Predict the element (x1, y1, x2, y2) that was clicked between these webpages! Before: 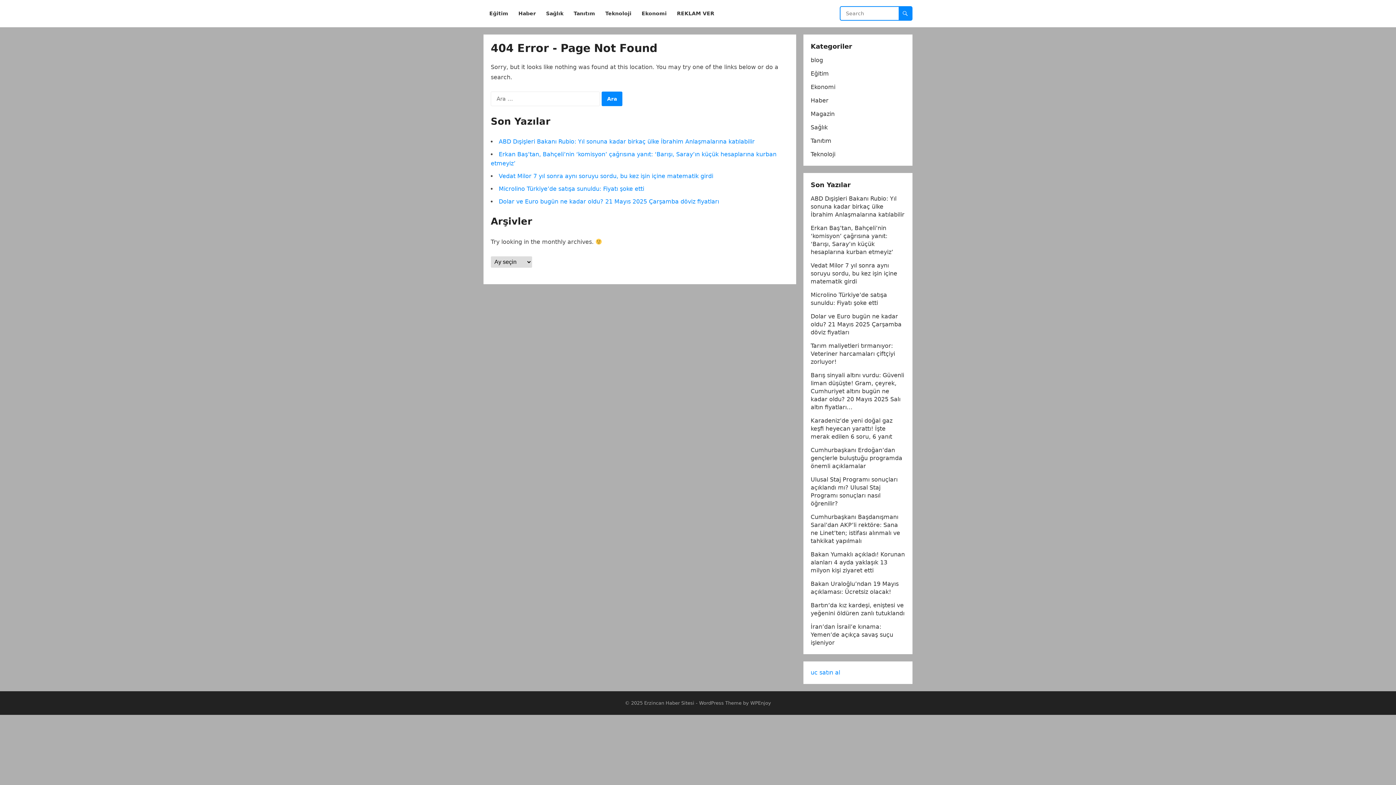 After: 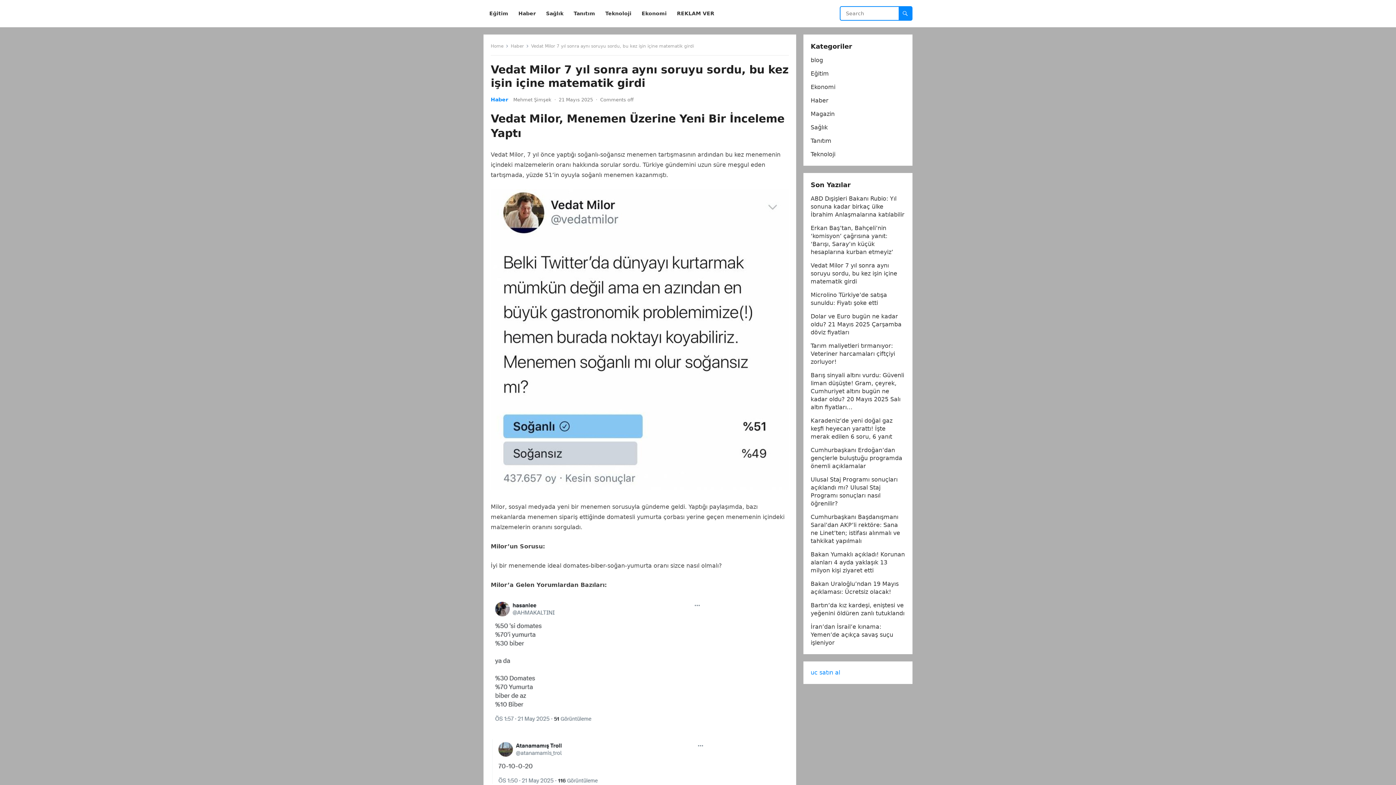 Action: label: Vedat Milor 7 yıl sonra aynı soruyu sordu, bu kez işin içine matematik girdi bbox: (810, 262, 897, 285)